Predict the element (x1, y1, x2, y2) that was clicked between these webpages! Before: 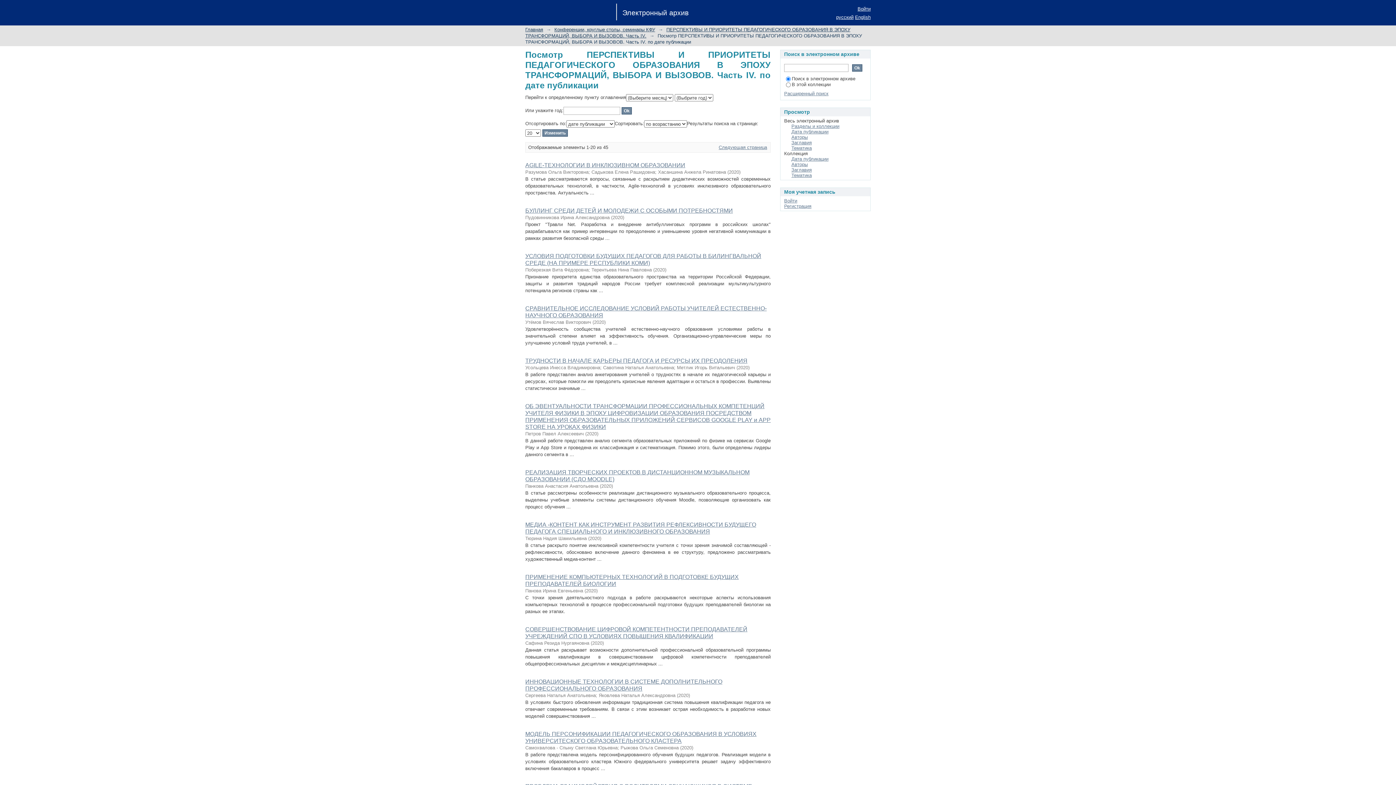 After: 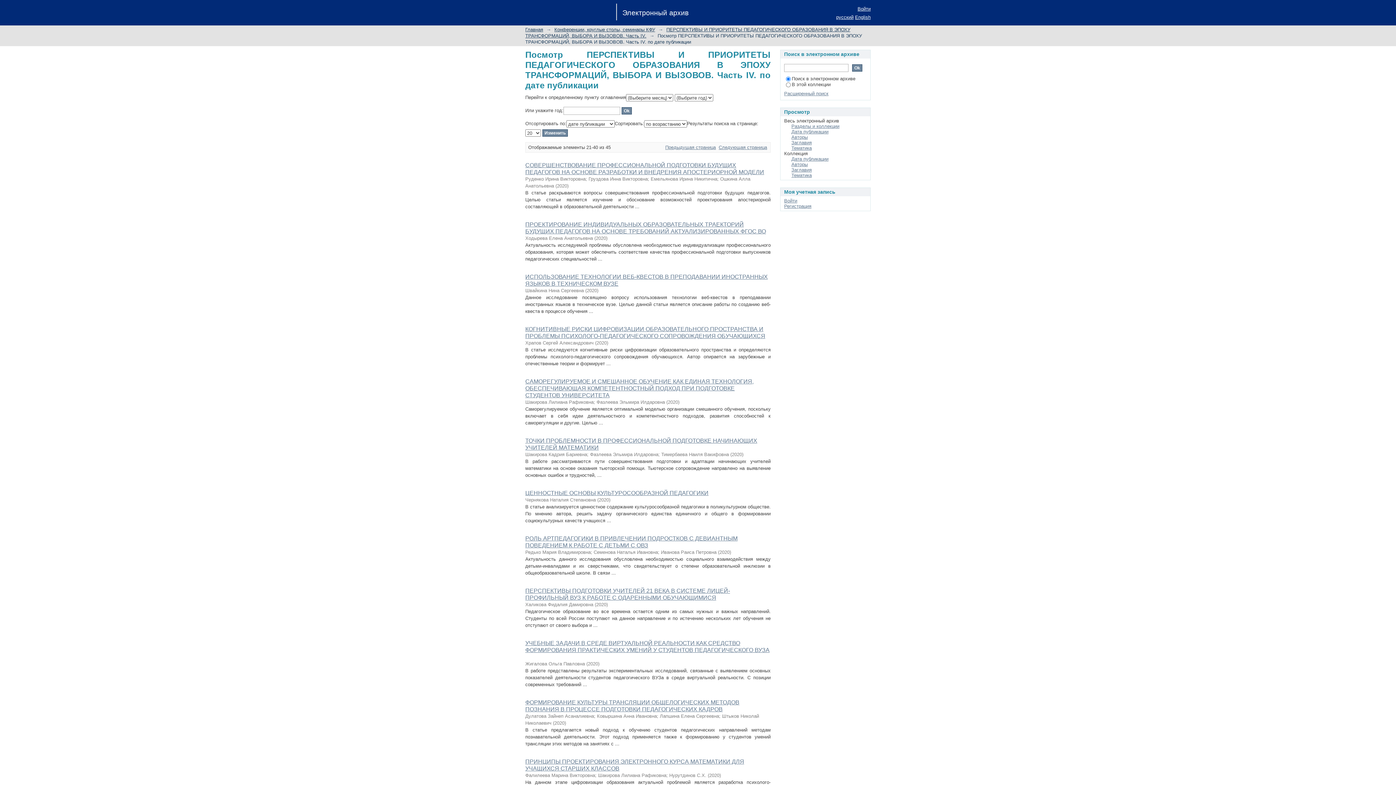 Action: bbox: (718, 144, 767, 150) label: Следующая страница